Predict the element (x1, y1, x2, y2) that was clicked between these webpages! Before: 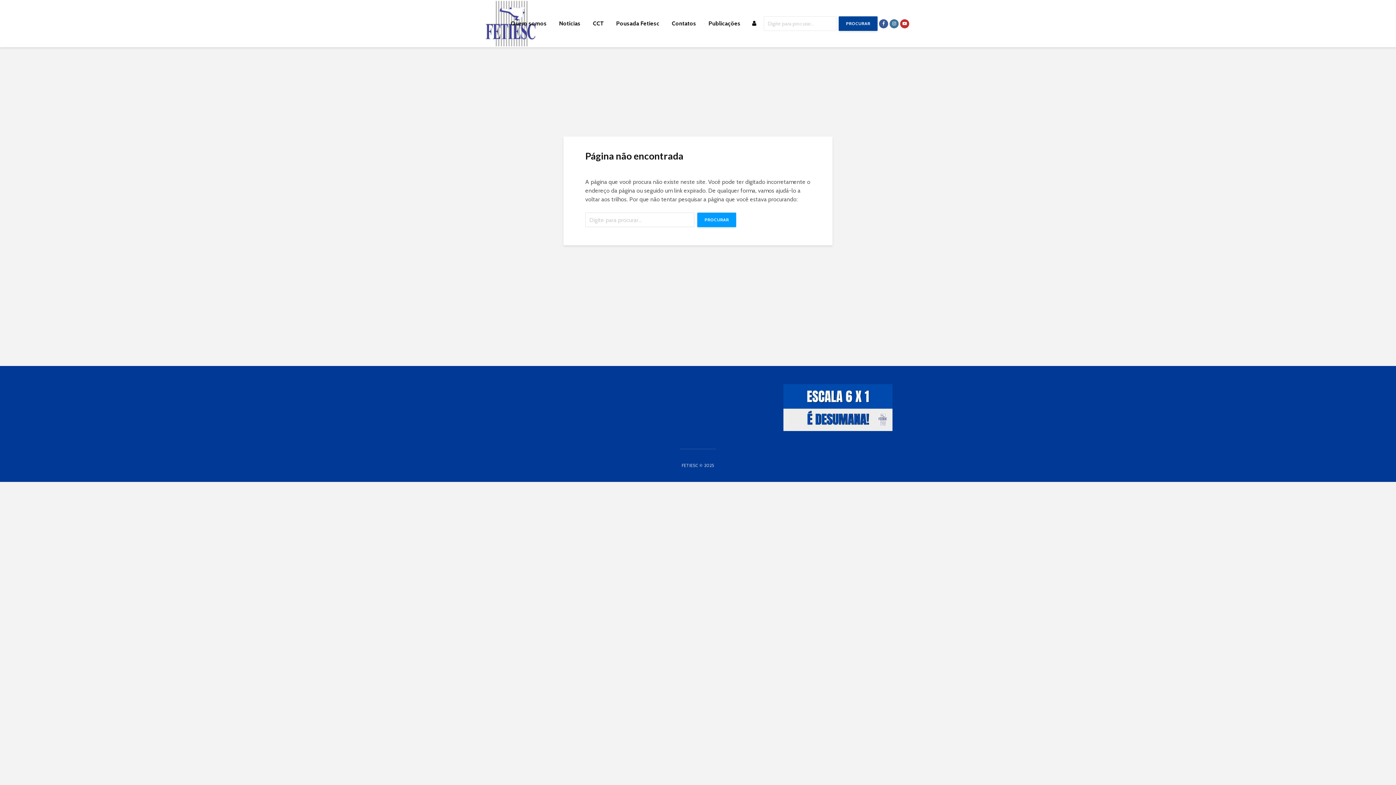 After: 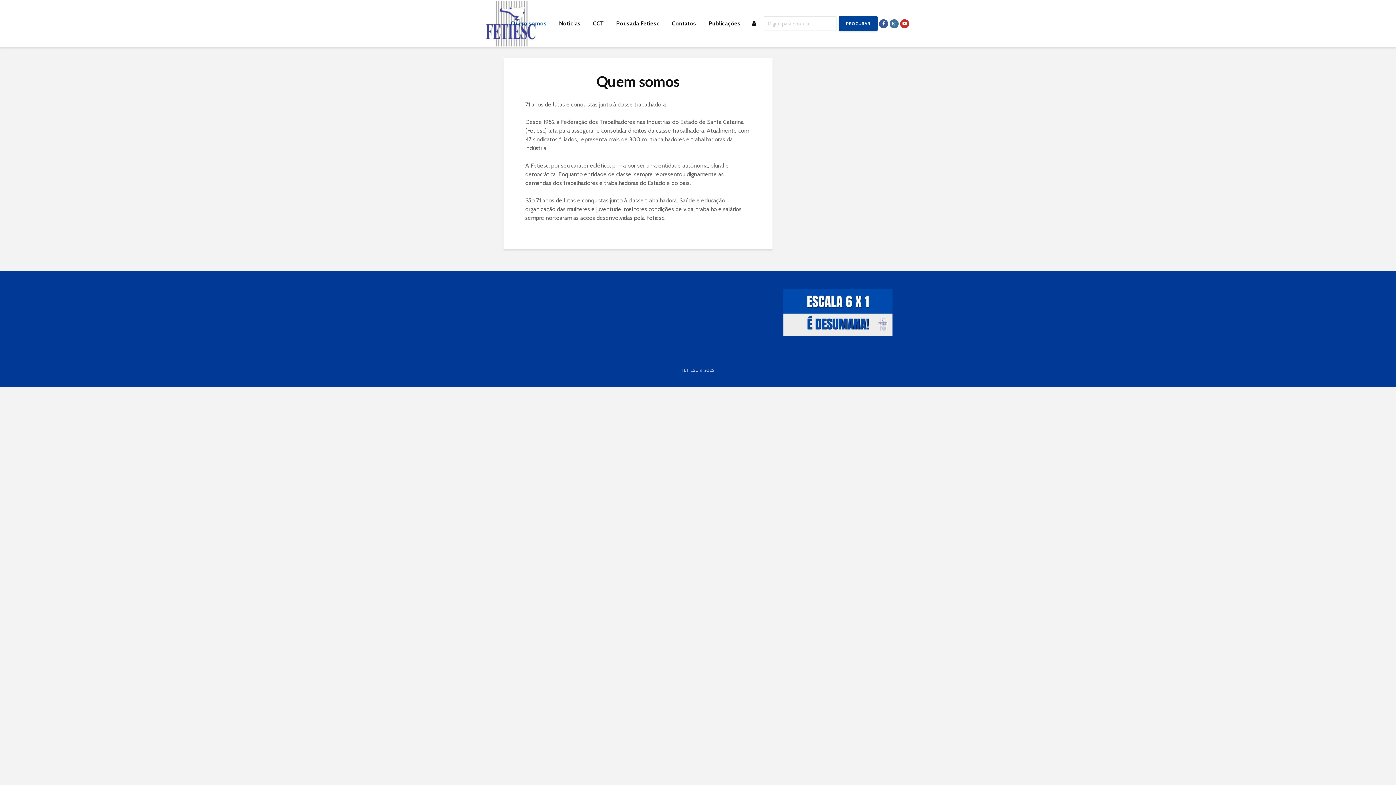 Action: label: Quem somos bbox: (505, 16, 552, 30)